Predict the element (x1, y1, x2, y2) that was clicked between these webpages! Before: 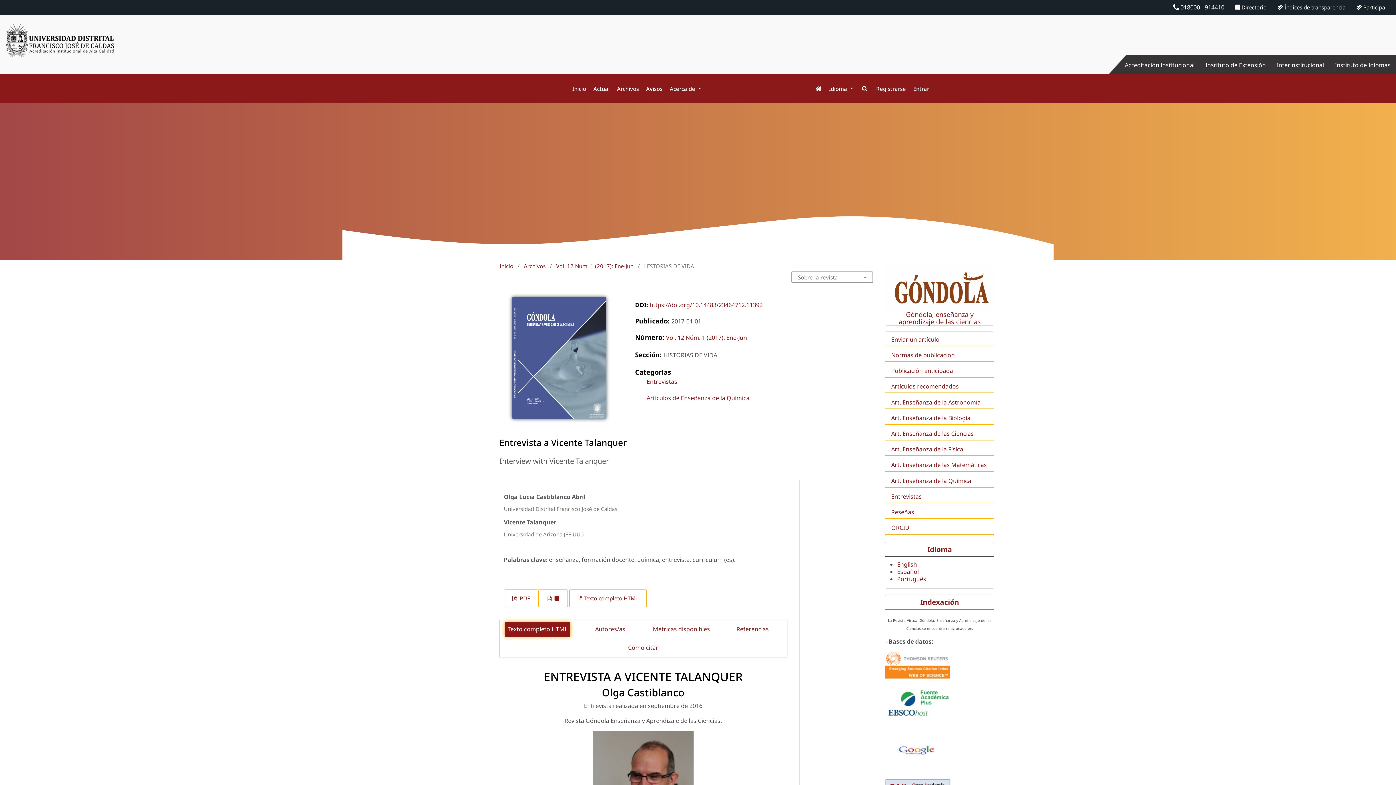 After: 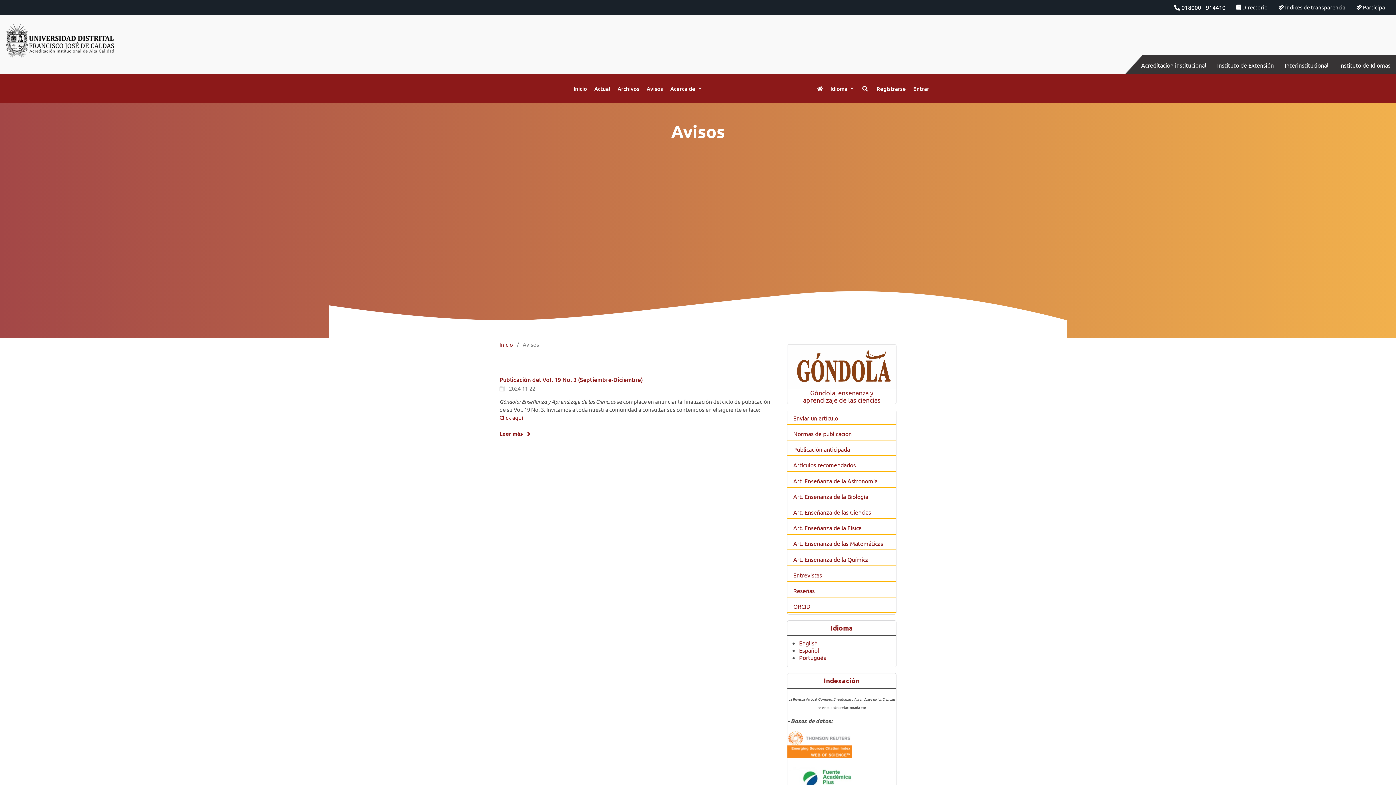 Action: label: Avisos bbox: (638, 80, 662, 96)